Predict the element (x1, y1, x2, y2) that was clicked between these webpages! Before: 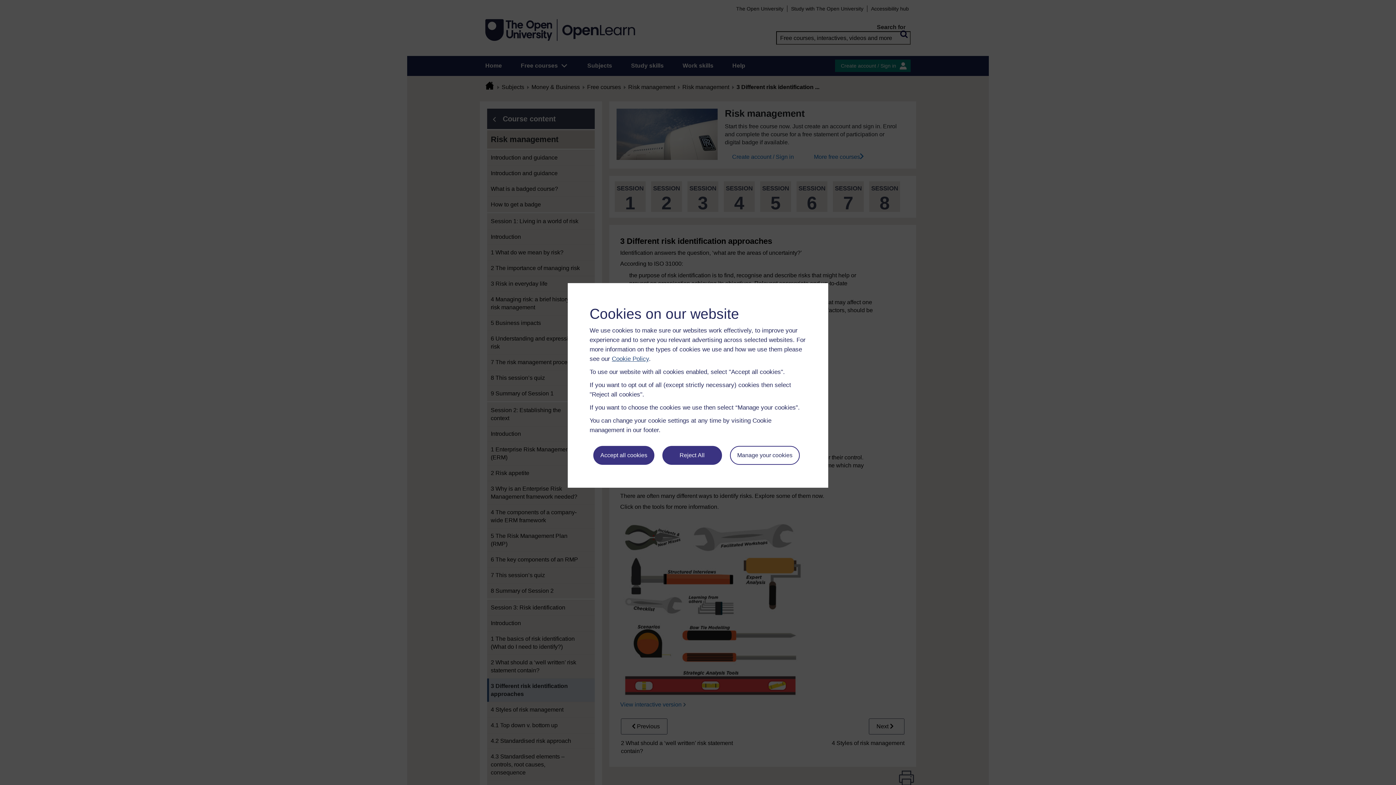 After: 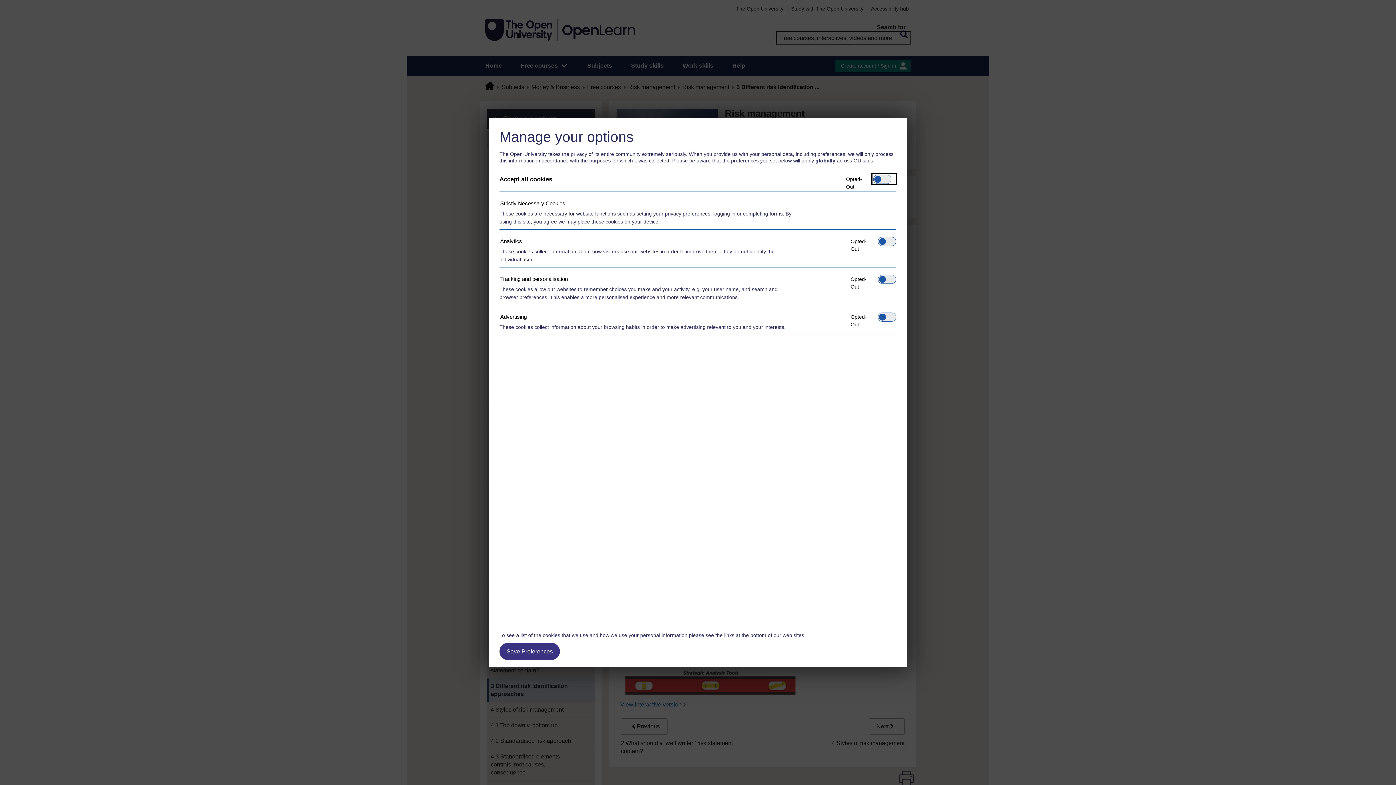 Action: label: Manage your cookies bbox: (730, 446, 799, 465)